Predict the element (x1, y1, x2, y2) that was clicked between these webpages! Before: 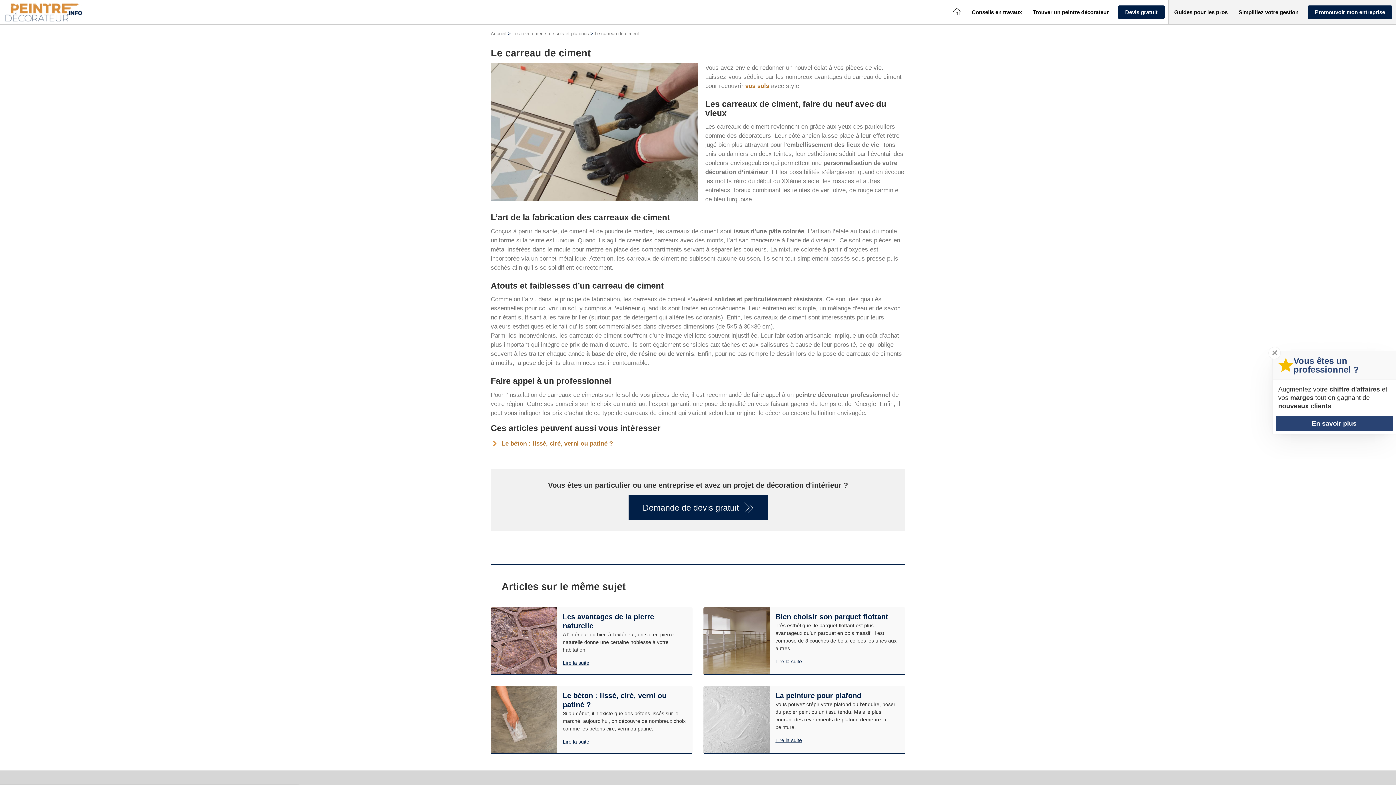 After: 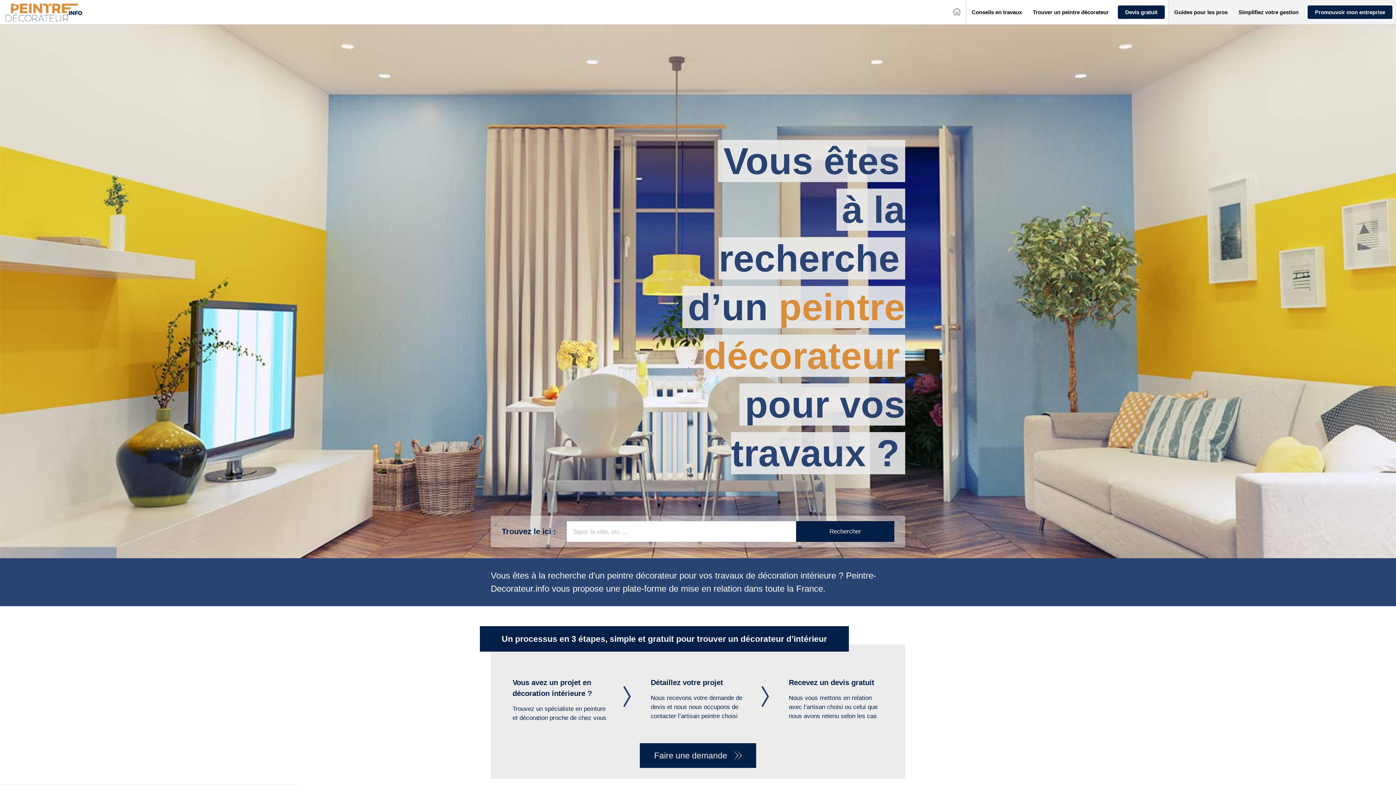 Action: bbox: (5, 3, 515, 21)